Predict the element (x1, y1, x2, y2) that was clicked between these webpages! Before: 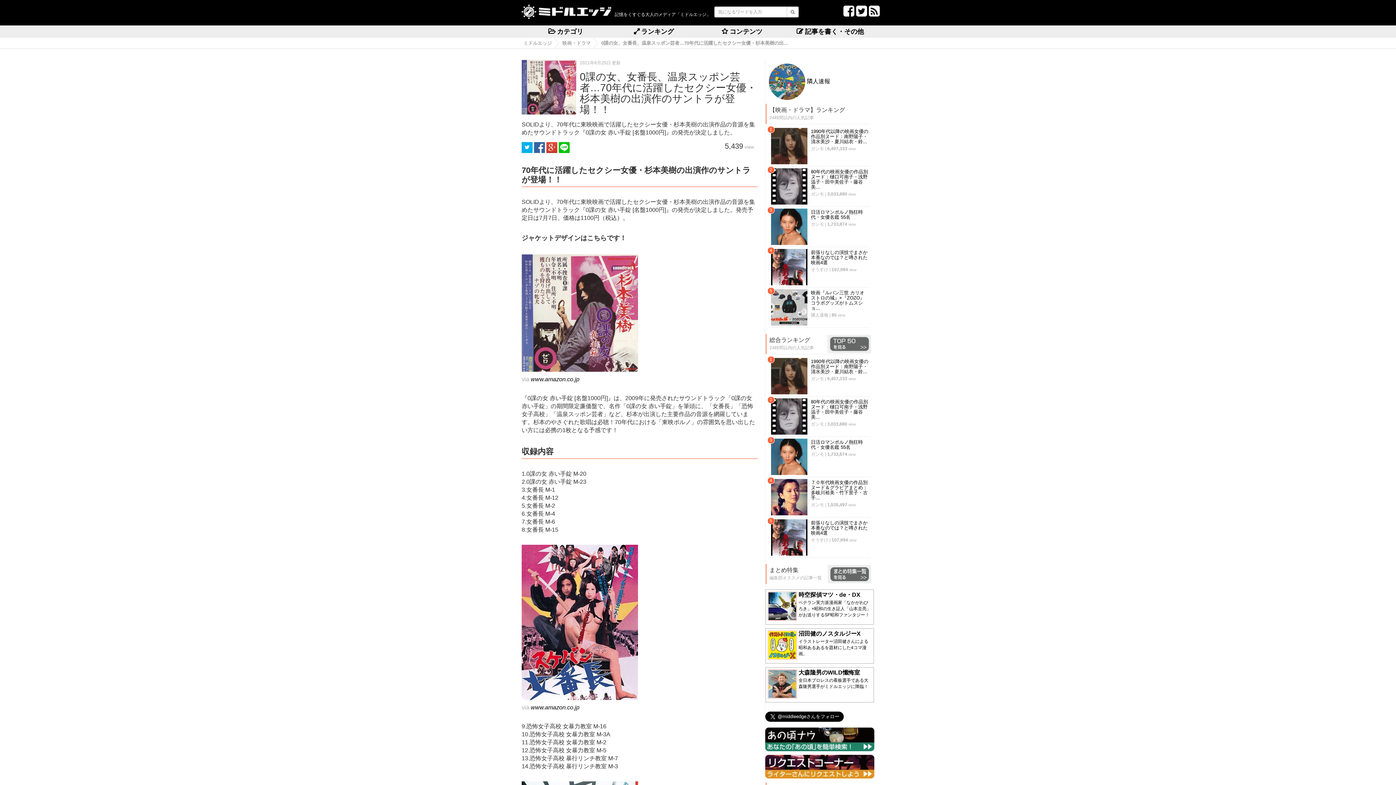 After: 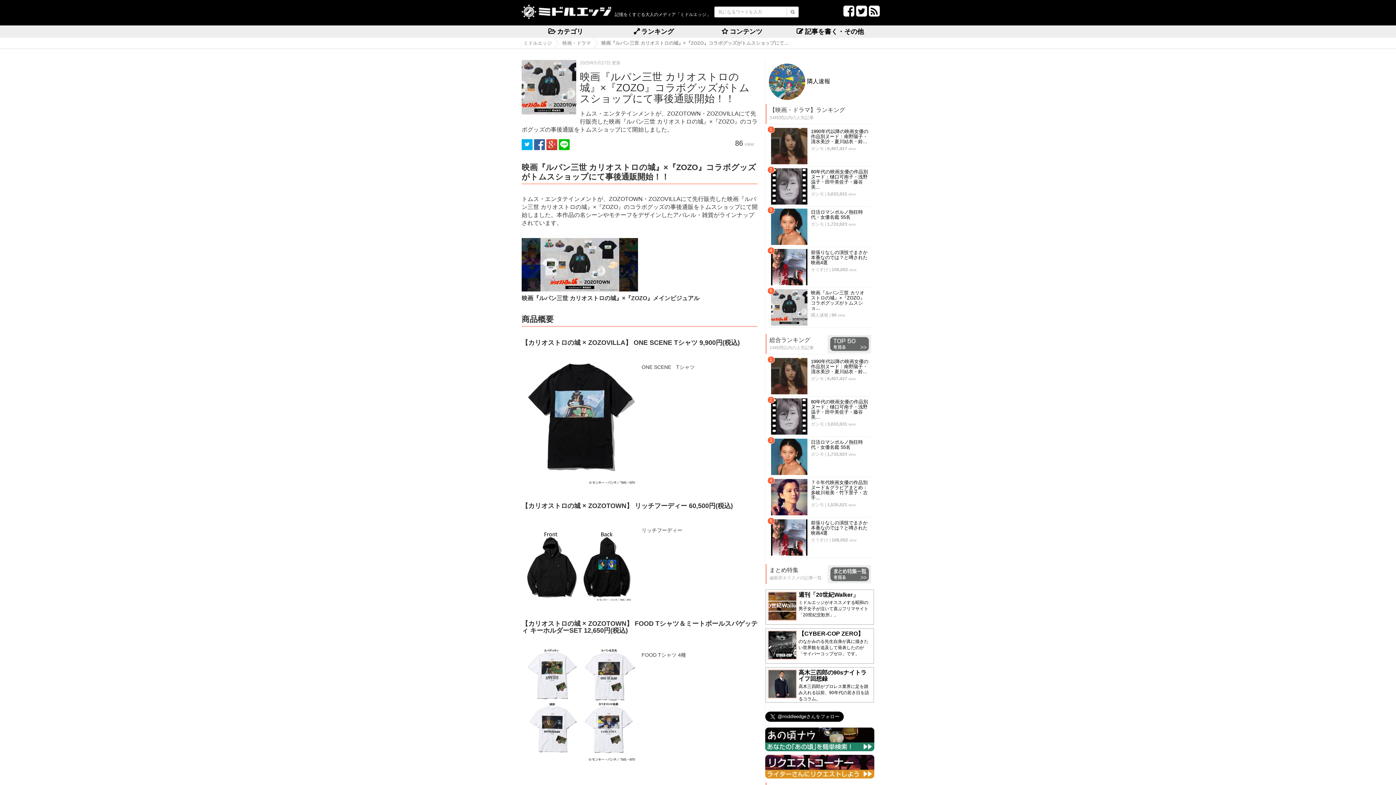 Action: label: 映画『ルパン三世 カリオストロの城』×『ZOZO』コラボグッズがトムスショ... bbox: (771, 290, 868, 310)